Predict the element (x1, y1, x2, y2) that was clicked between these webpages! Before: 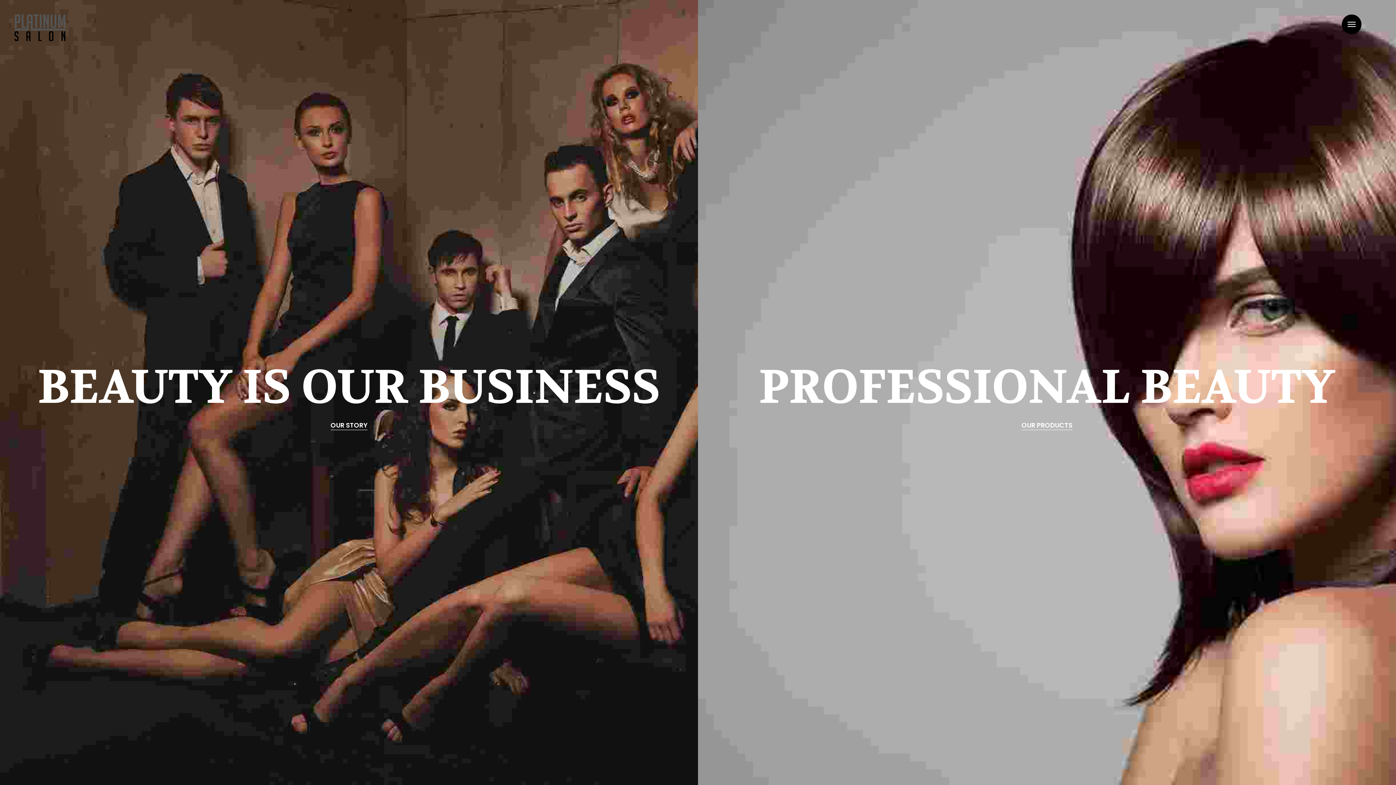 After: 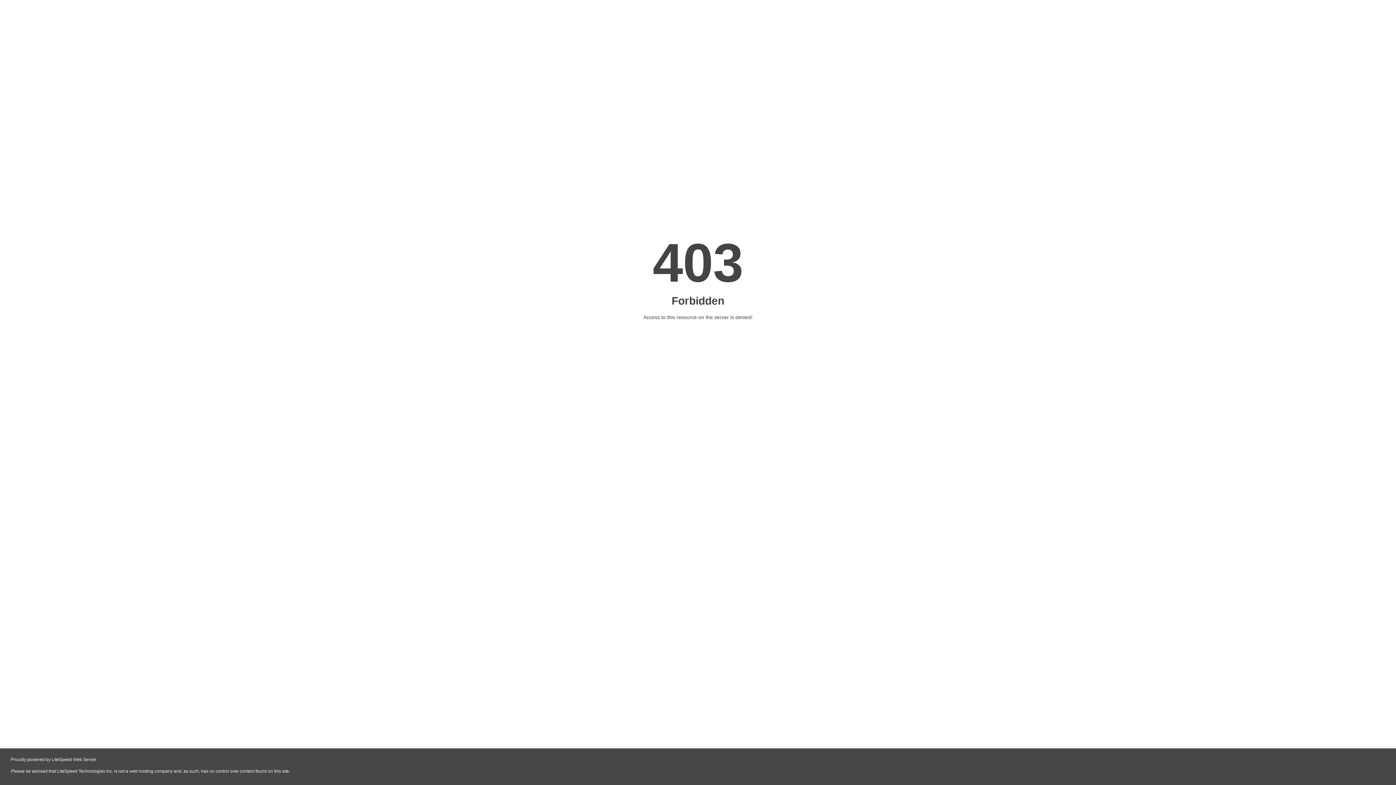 Action: bbox: (698, 0, 1396, 785) label: PROFESSIONAL BEAUTY
OUR PRODUCTS